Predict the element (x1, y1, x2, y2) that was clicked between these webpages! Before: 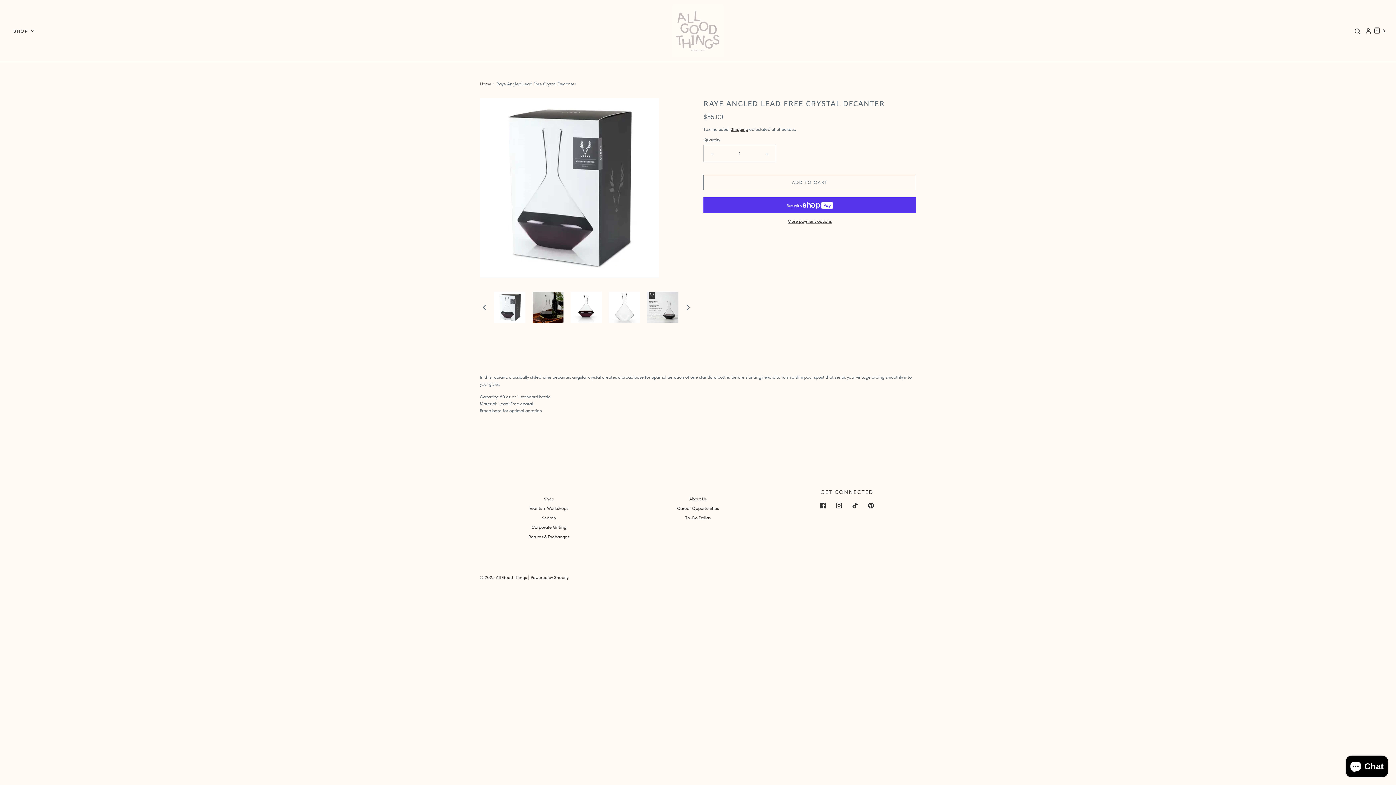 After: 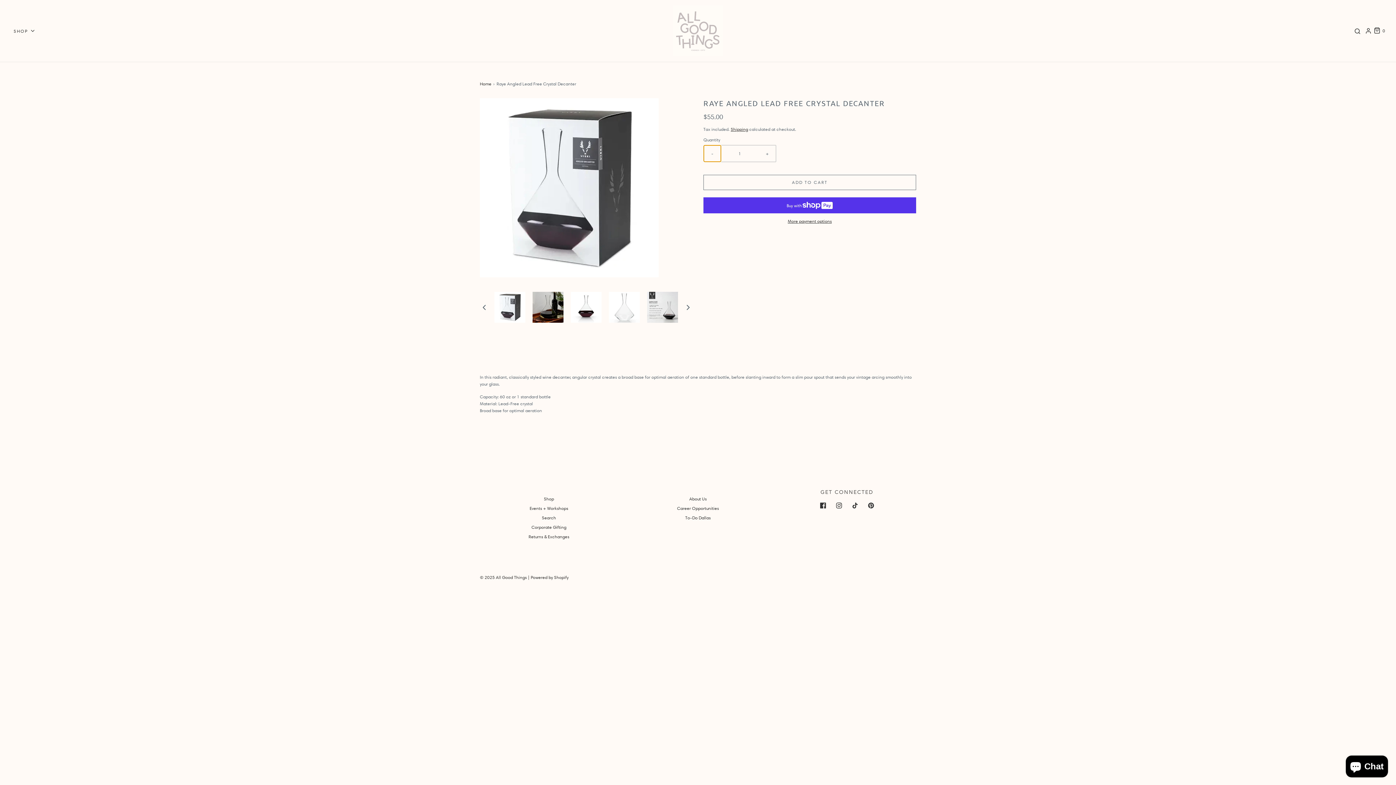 Action: bbox: (704, 145, 721, 161) label: Reduce item quantity by one